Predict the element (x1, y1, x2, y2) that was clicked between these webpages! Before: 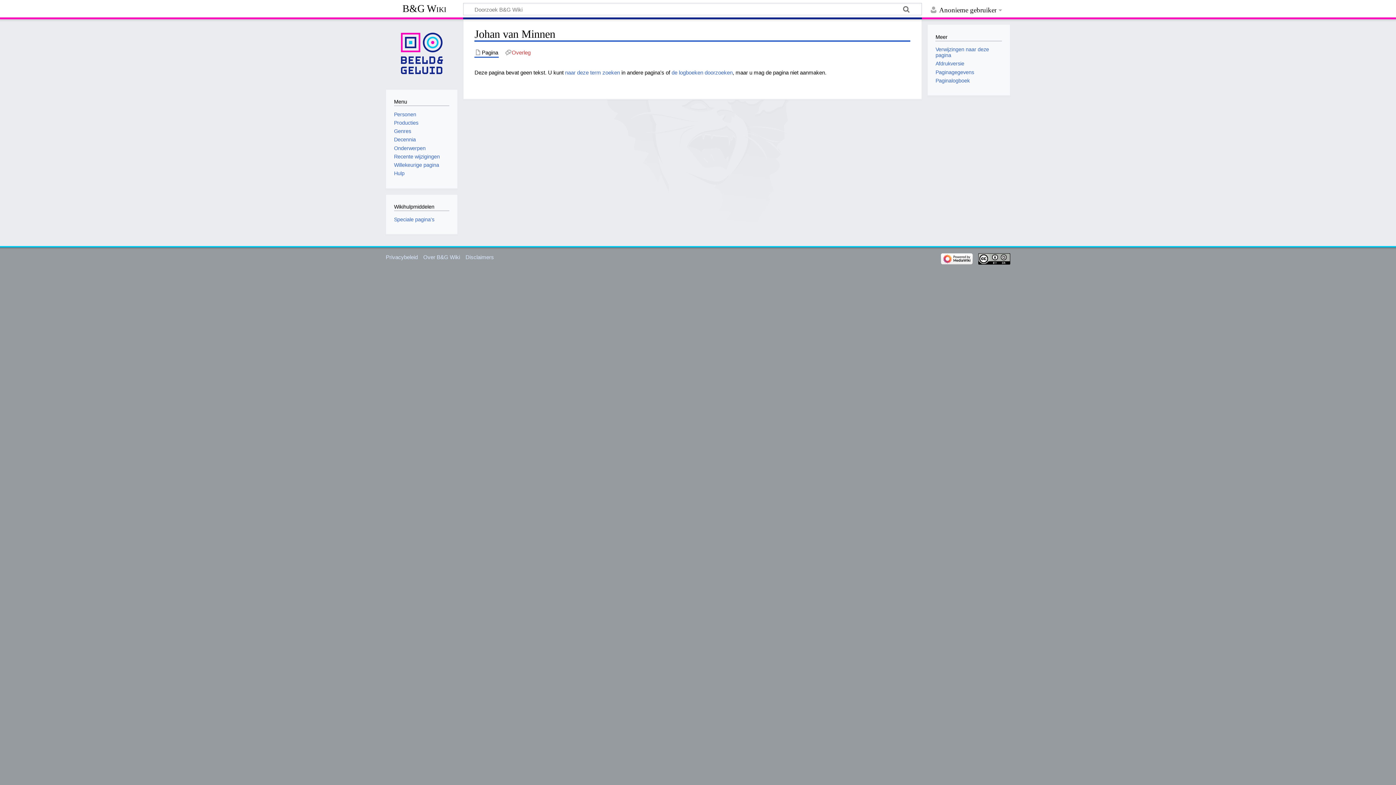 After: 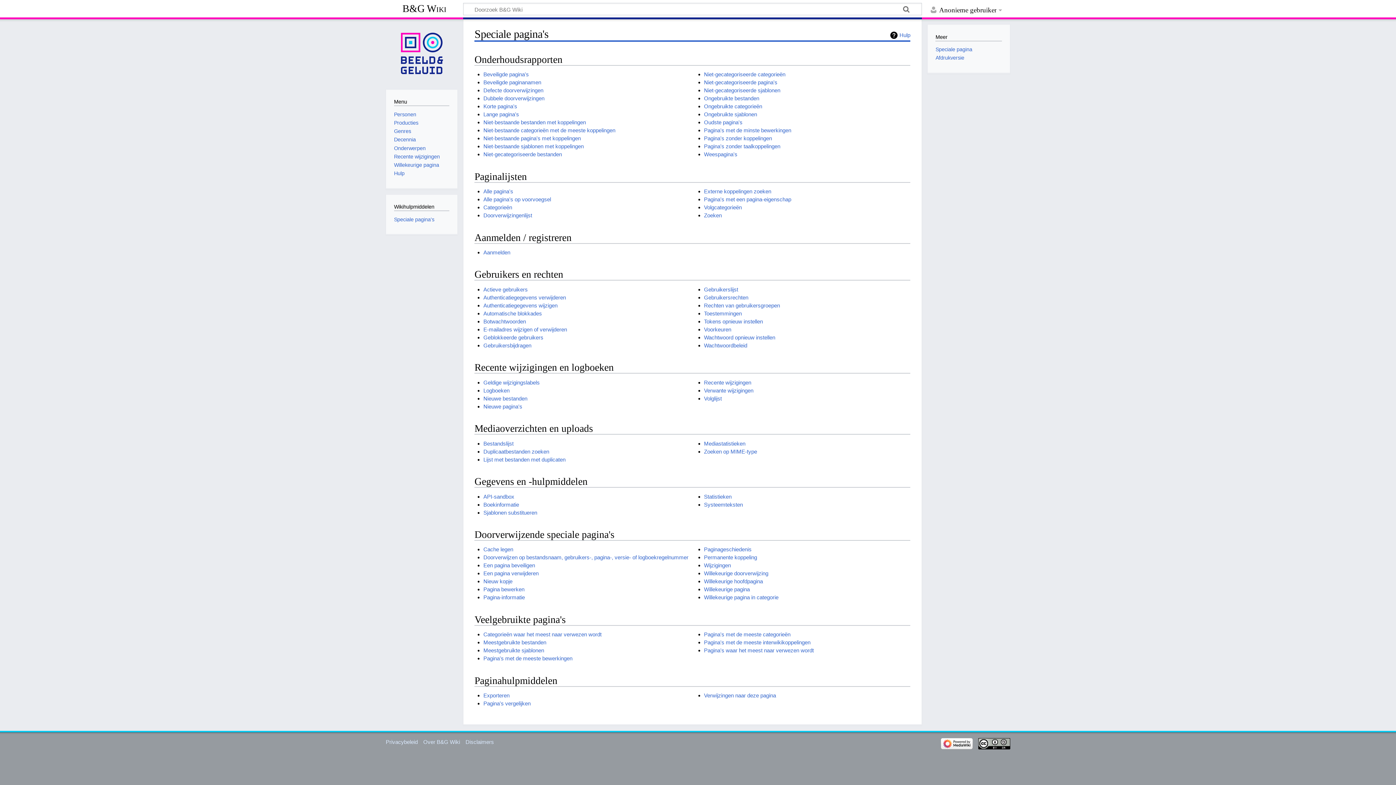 Action: label: Speciale pagina's bbox: (394, 216, 434, 222)